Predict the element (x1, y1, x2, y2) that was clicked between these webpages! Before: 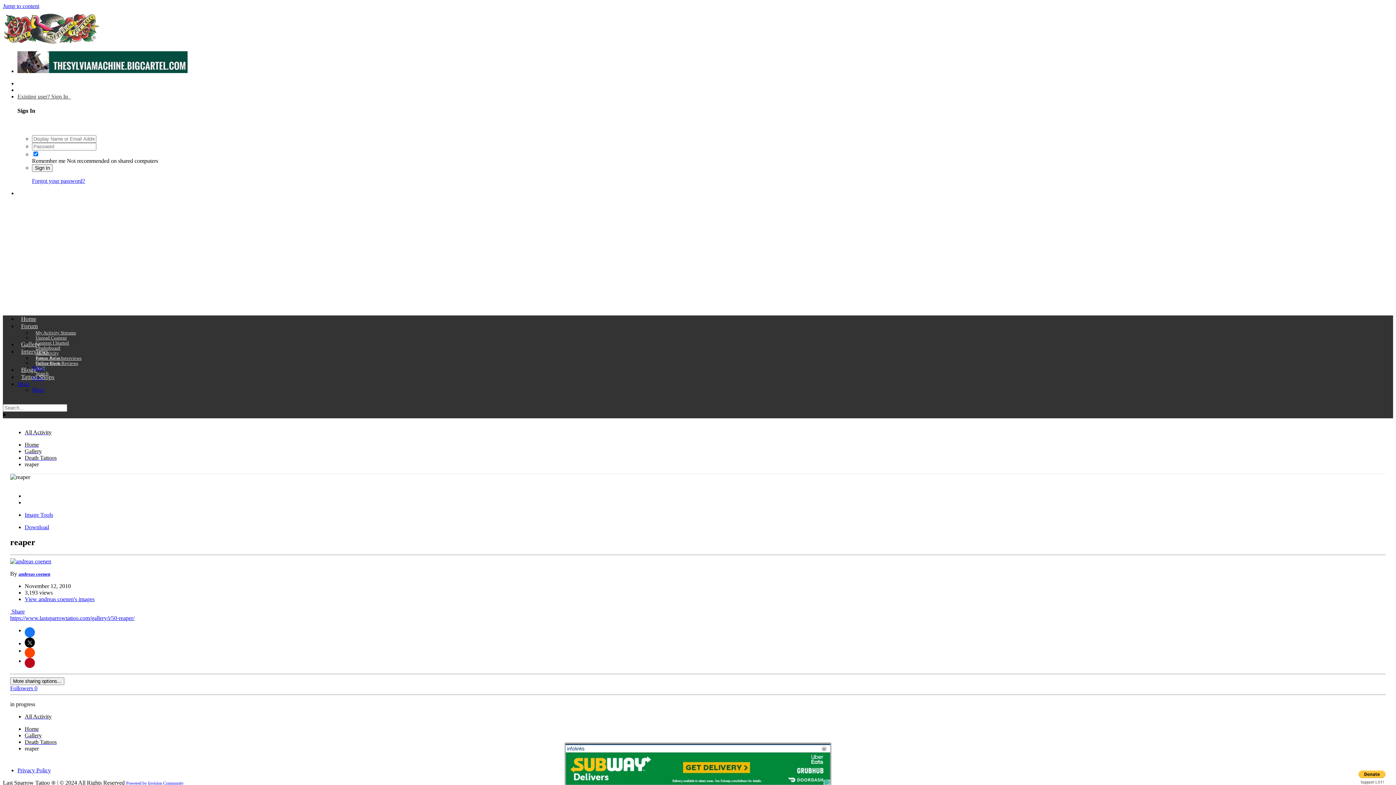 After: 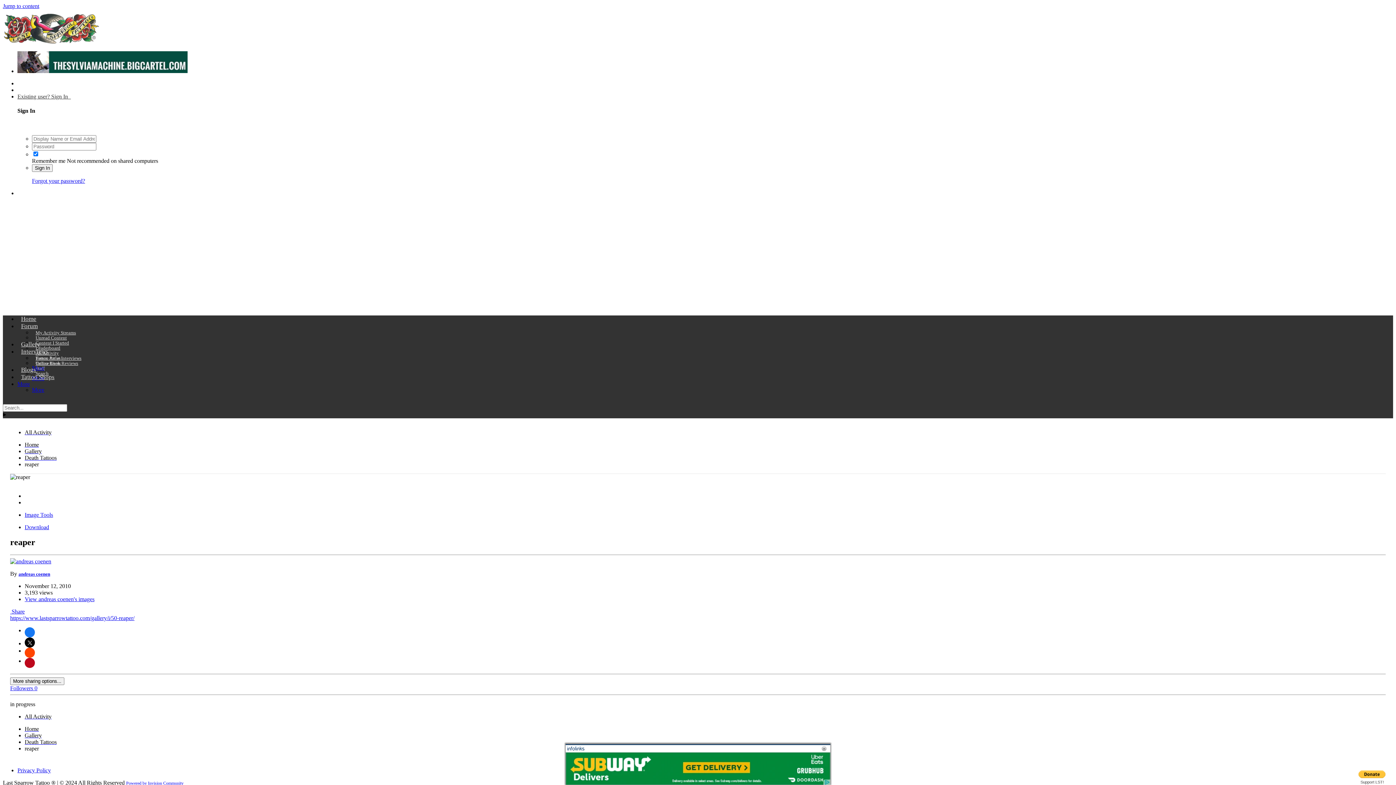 Action: bbox: (24, 658, 34, 668)